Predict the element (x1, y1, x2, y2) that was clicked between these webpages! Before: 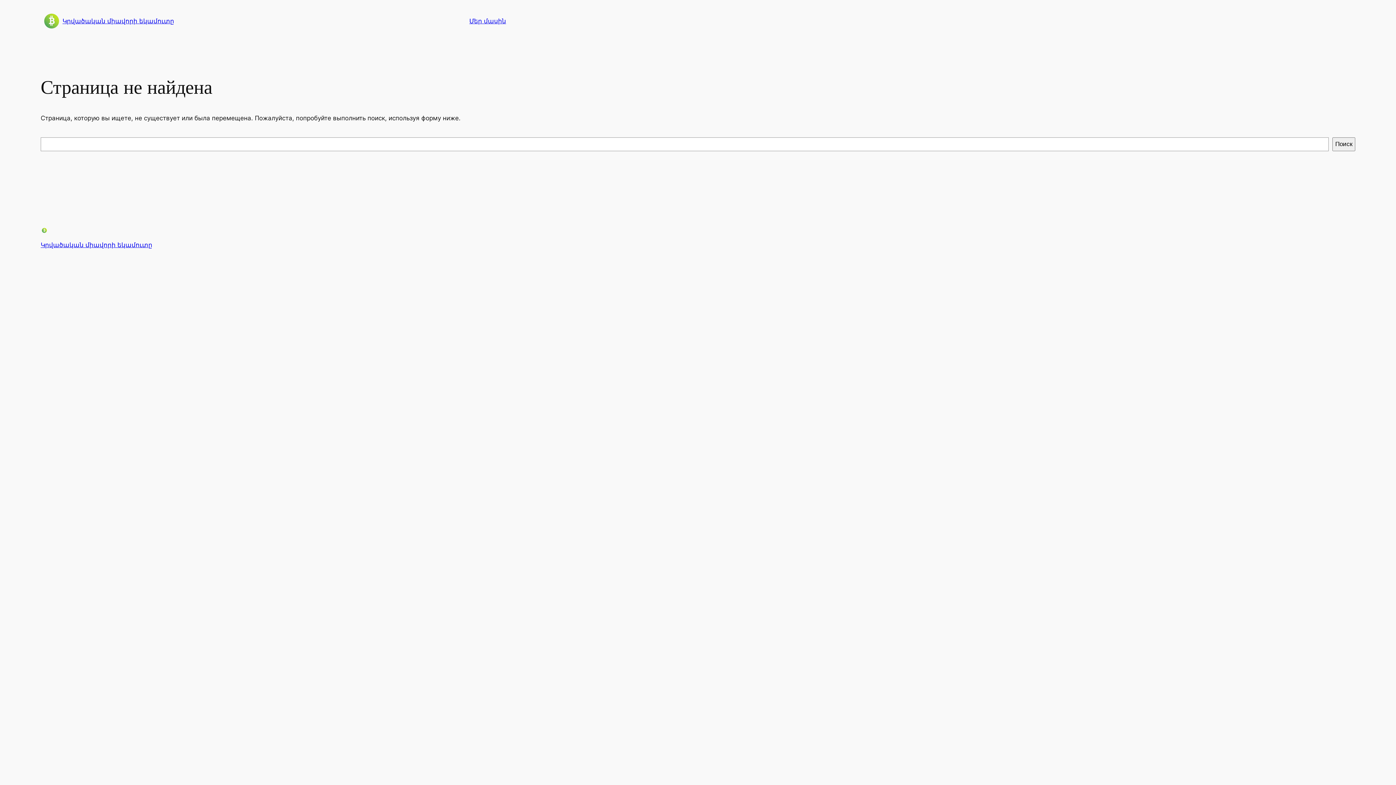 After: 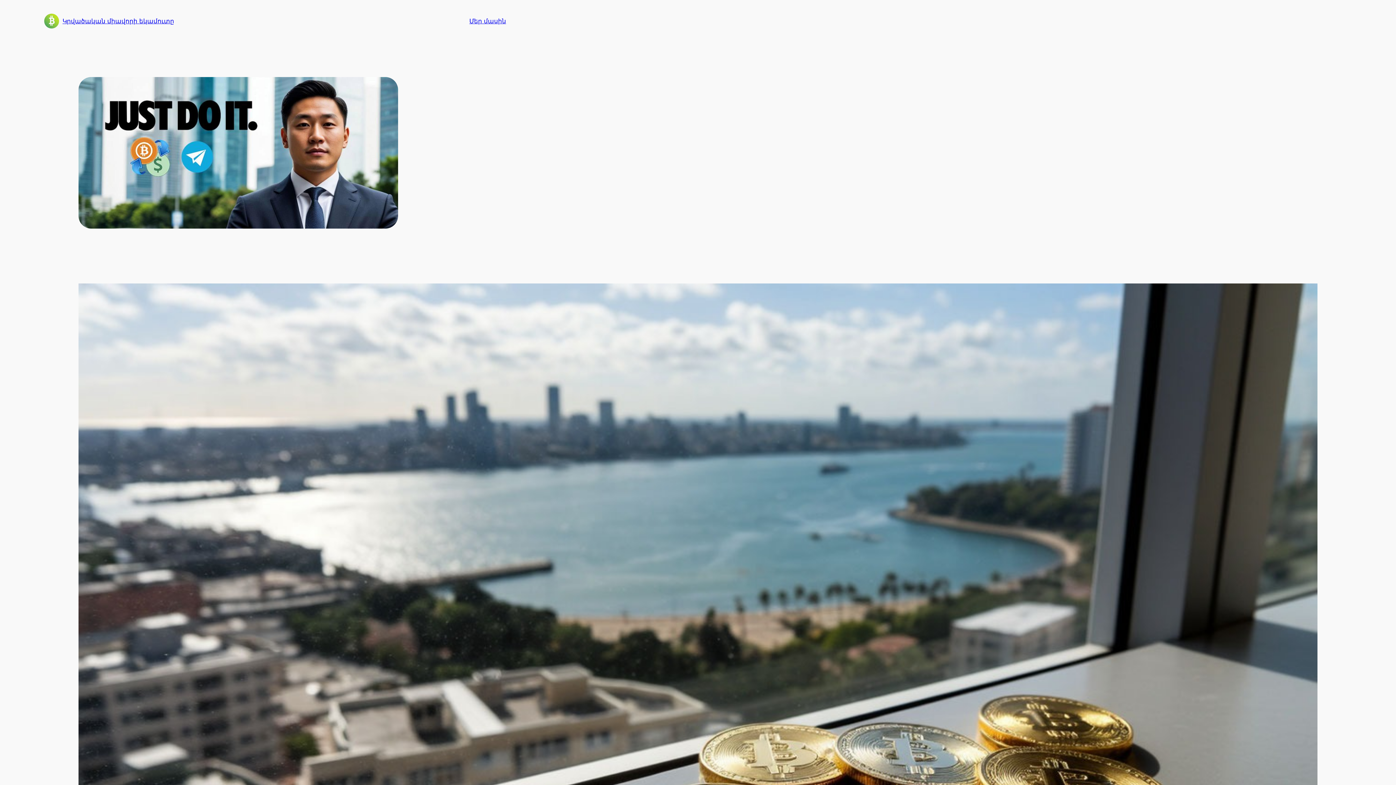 Action: bbox: (40, 226, 48, 234)